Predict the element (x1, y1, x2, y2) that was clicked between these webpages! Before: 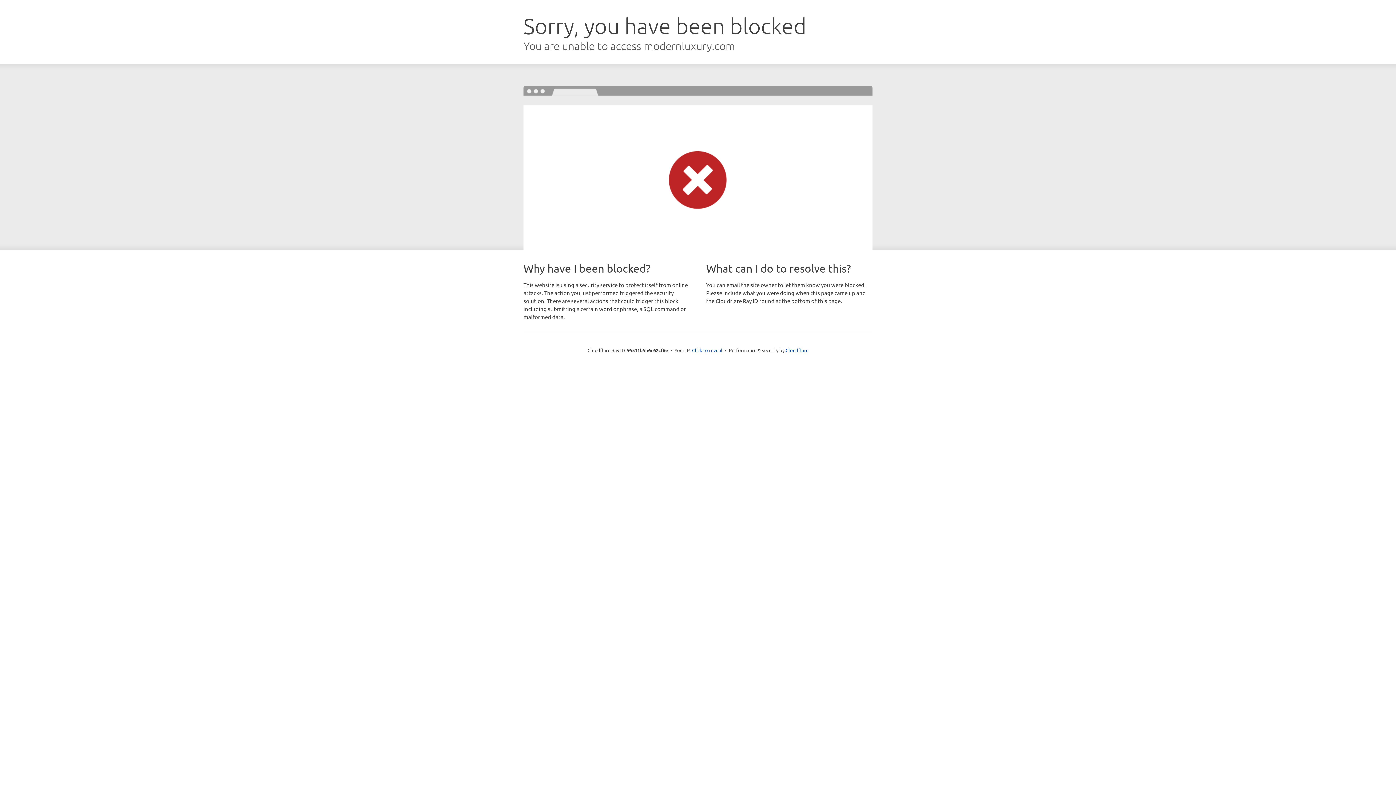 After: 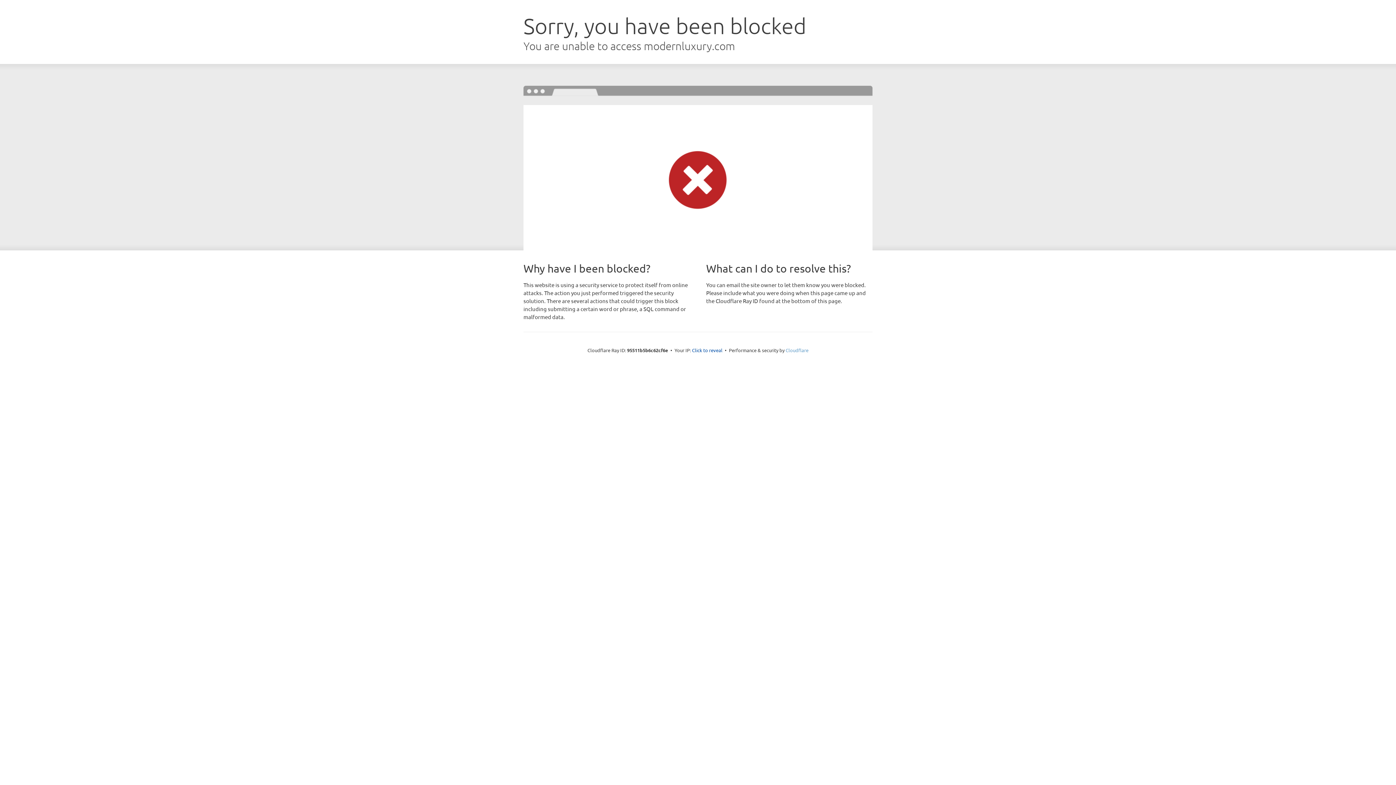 Action: bbox: (785, 347, 808, 353) label: Cloudflare